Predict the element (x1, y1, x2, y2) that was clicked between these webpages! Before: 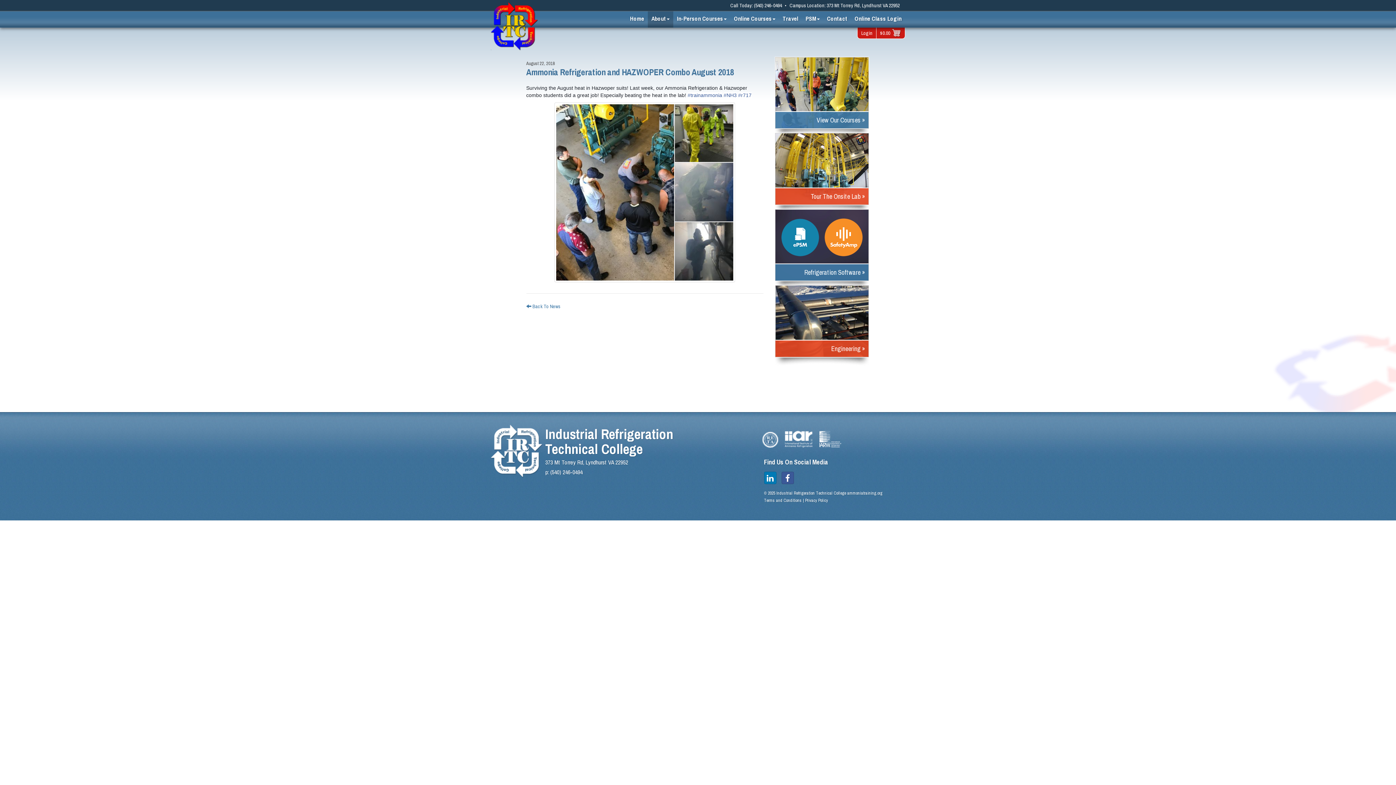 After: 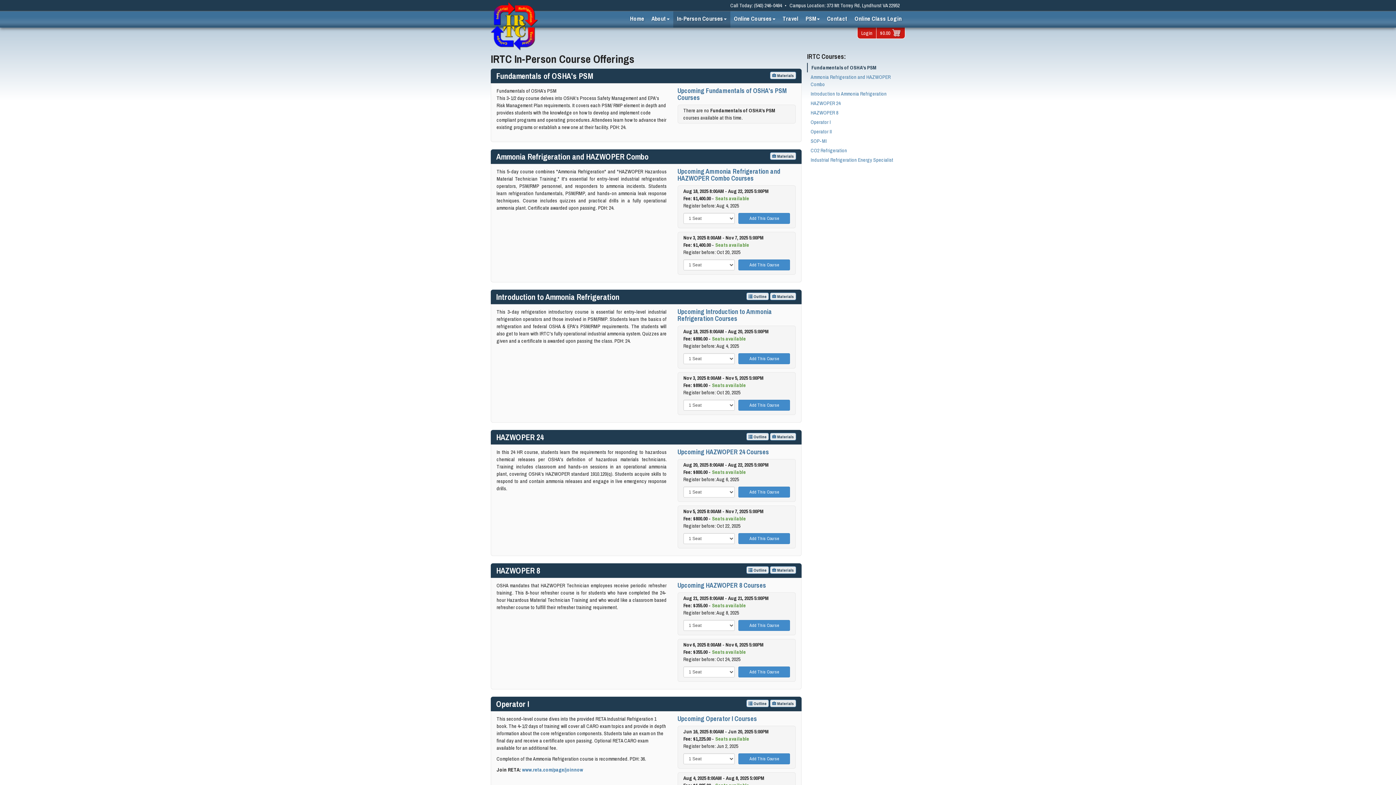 Action: label: In-Person Courses bbox: (673, 11, 730, 27)